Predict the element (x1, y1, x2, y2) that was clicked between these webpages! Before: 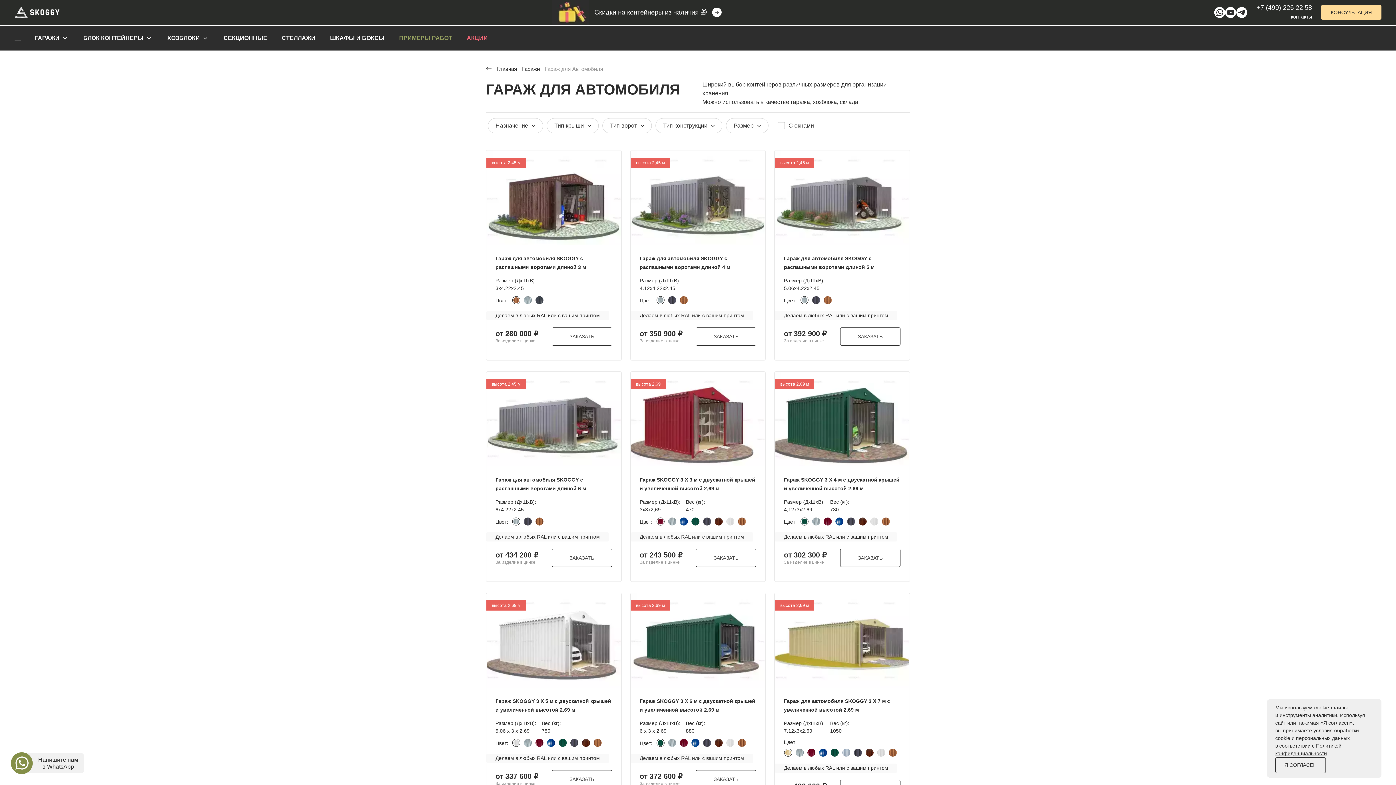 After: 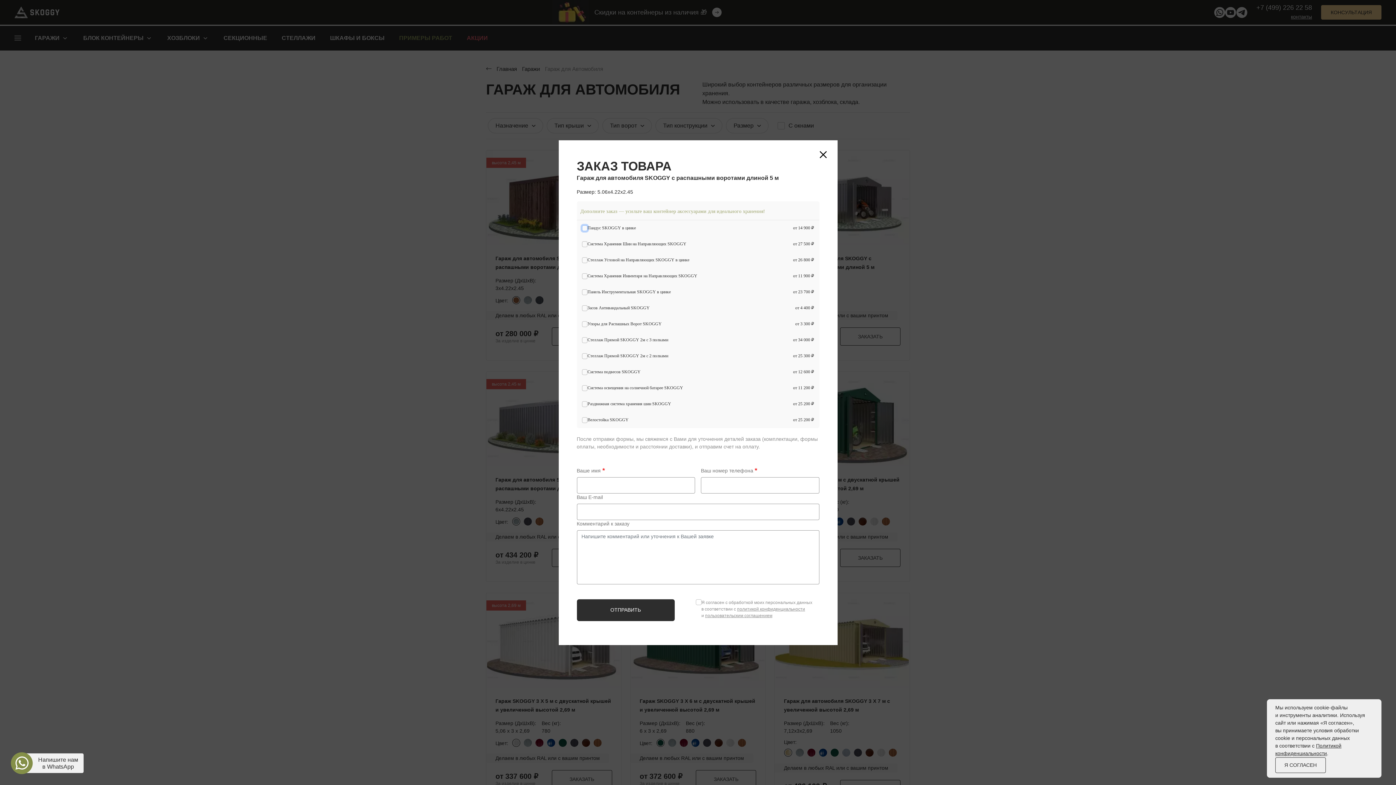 Action: bbox: (840, 327, 900, 345) label: ЗАКАЗАТЬ